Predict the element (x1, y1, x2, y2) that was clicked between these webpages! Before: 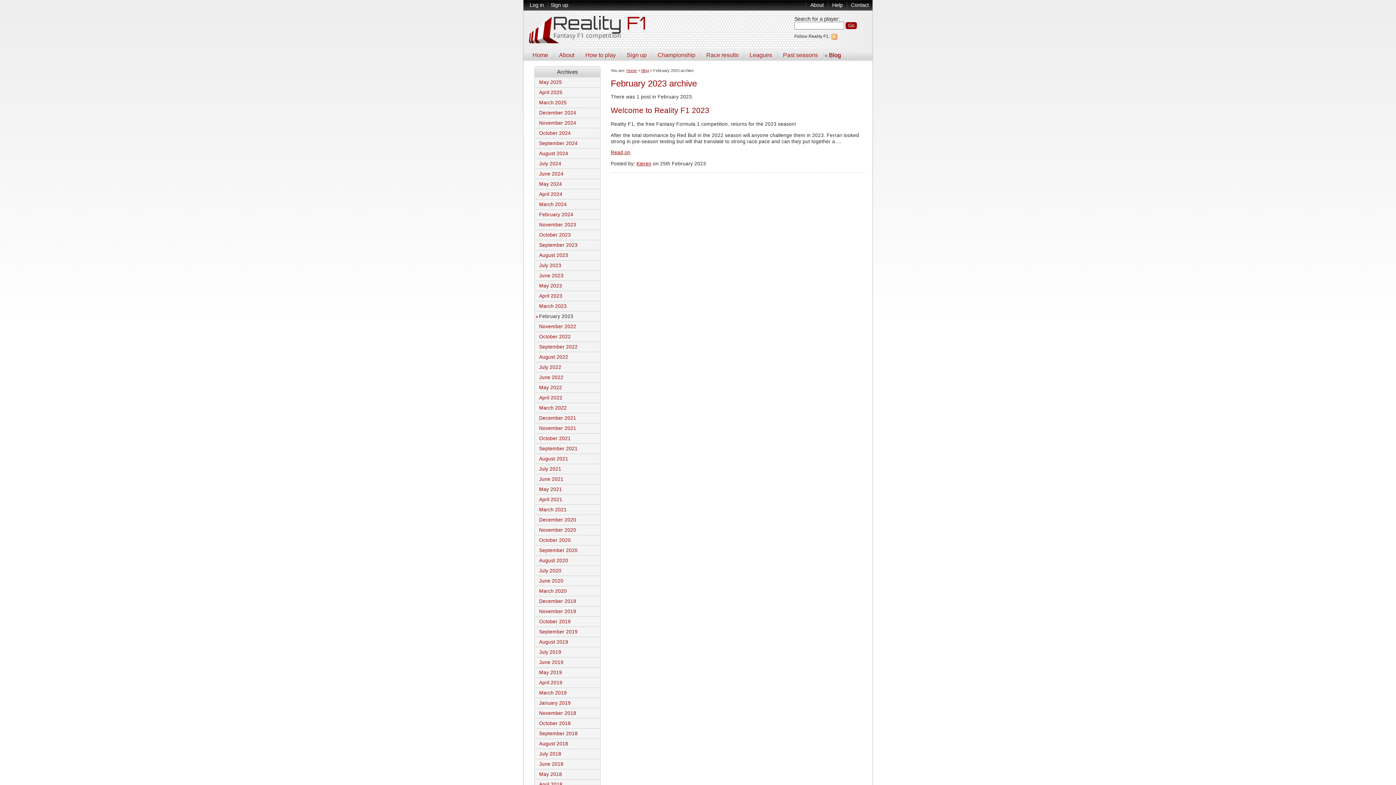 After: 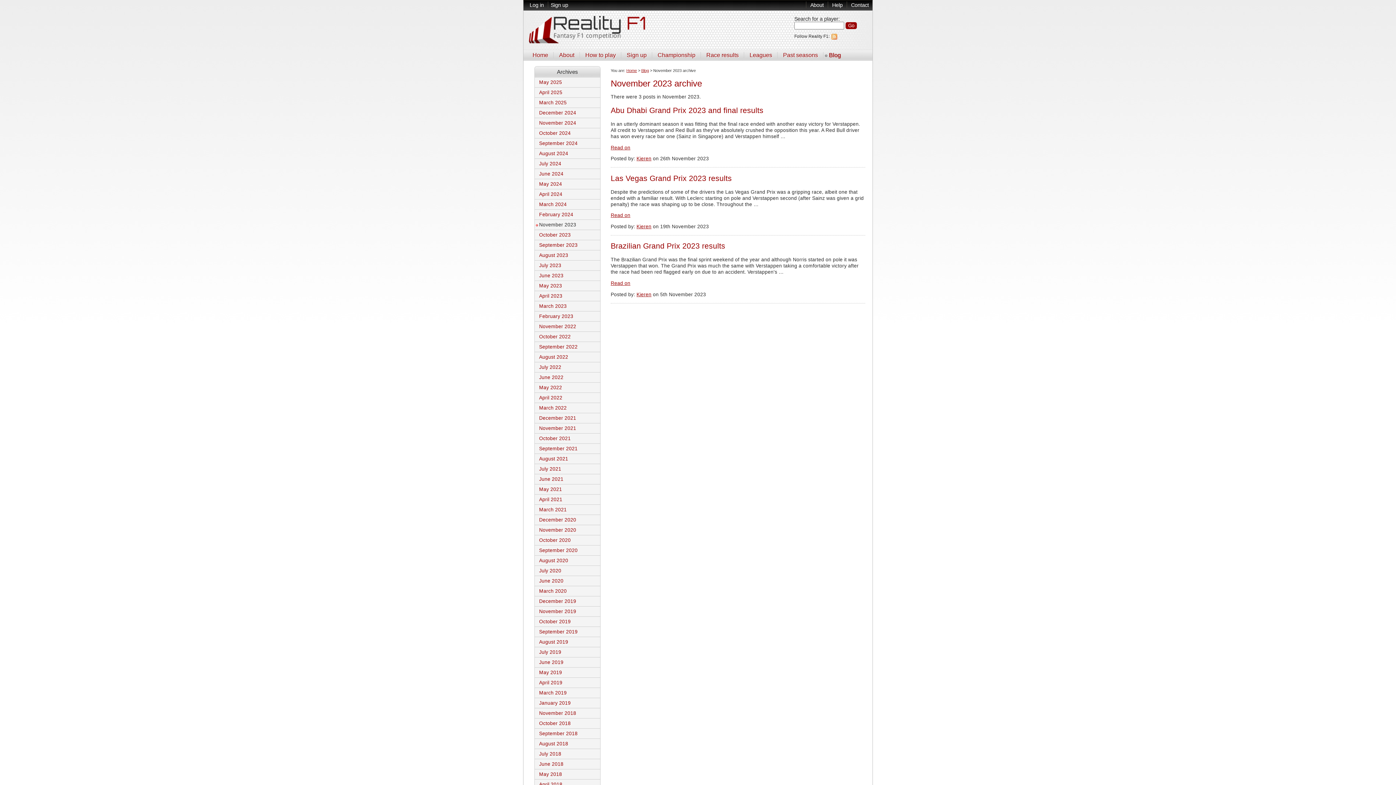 Action: bbox: (534, 220, 600, 230) label: November 2023